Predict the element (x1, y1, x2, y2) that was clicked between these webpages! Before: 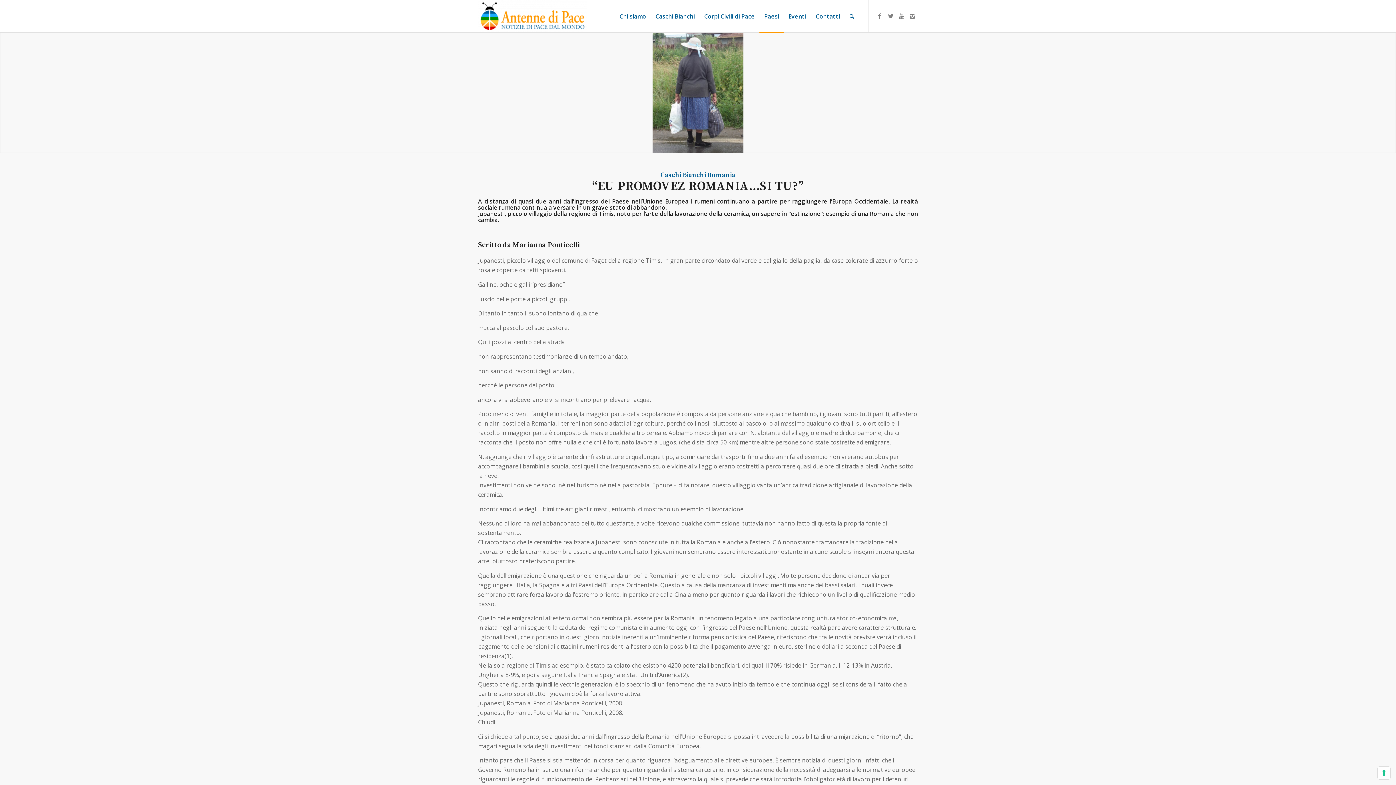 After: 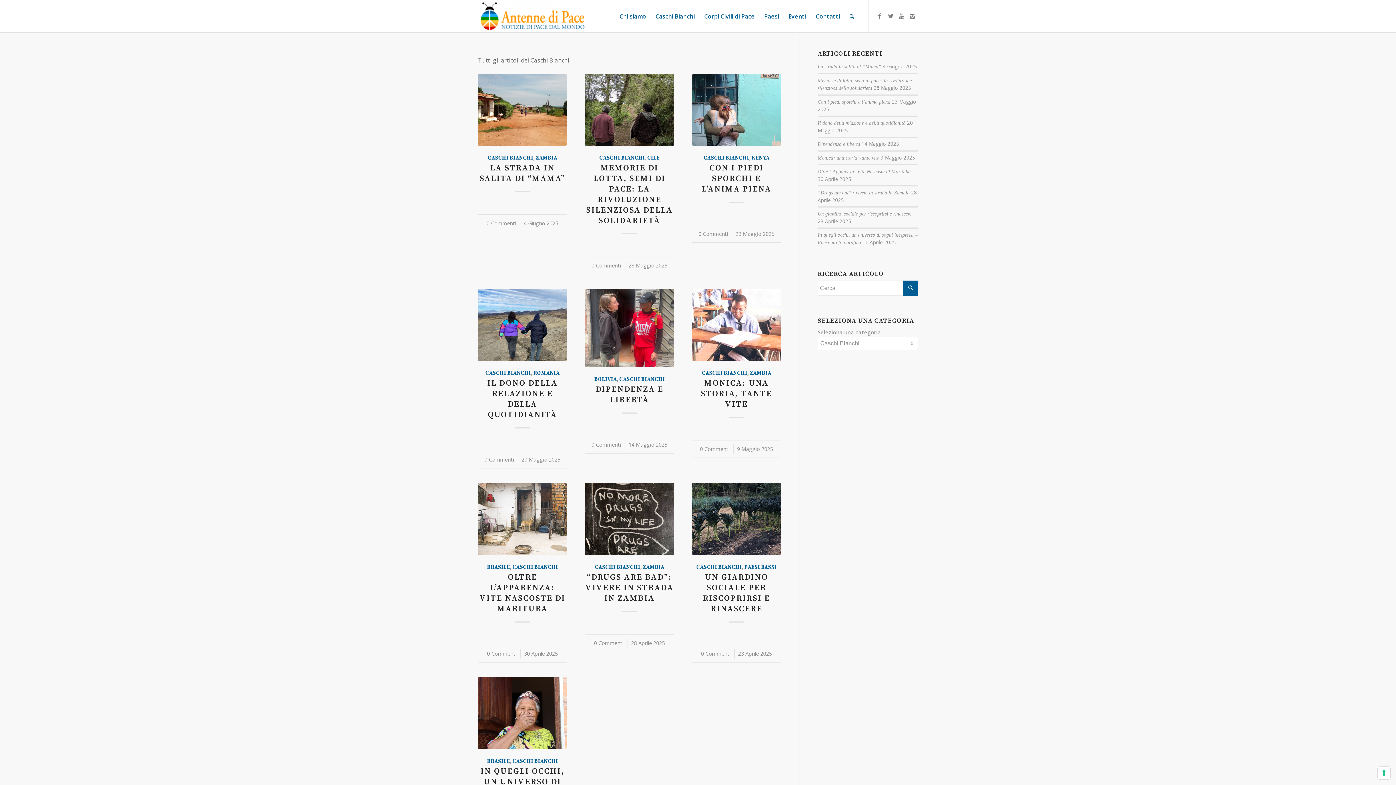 Action: label: Caschi Bianchi bbox: (660, 170, 706, 179)